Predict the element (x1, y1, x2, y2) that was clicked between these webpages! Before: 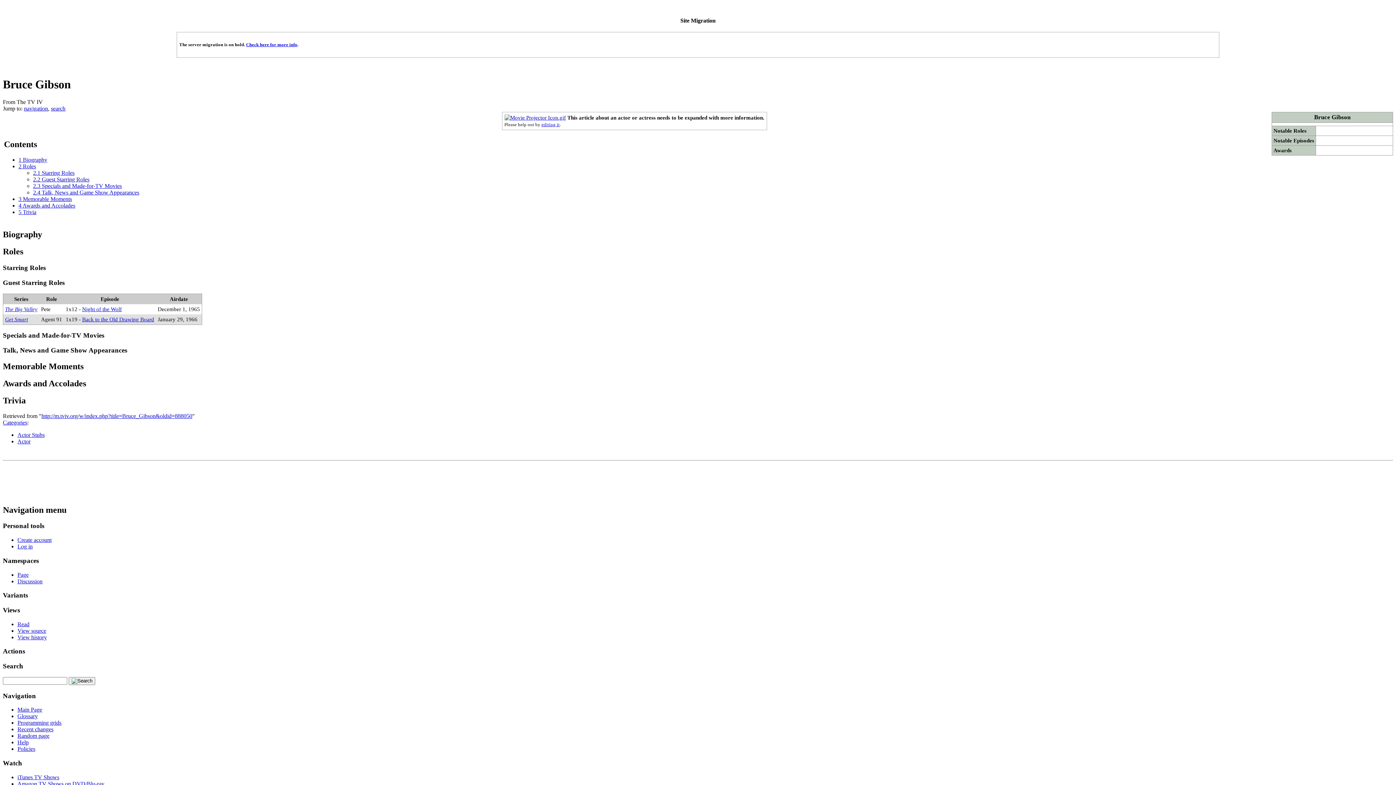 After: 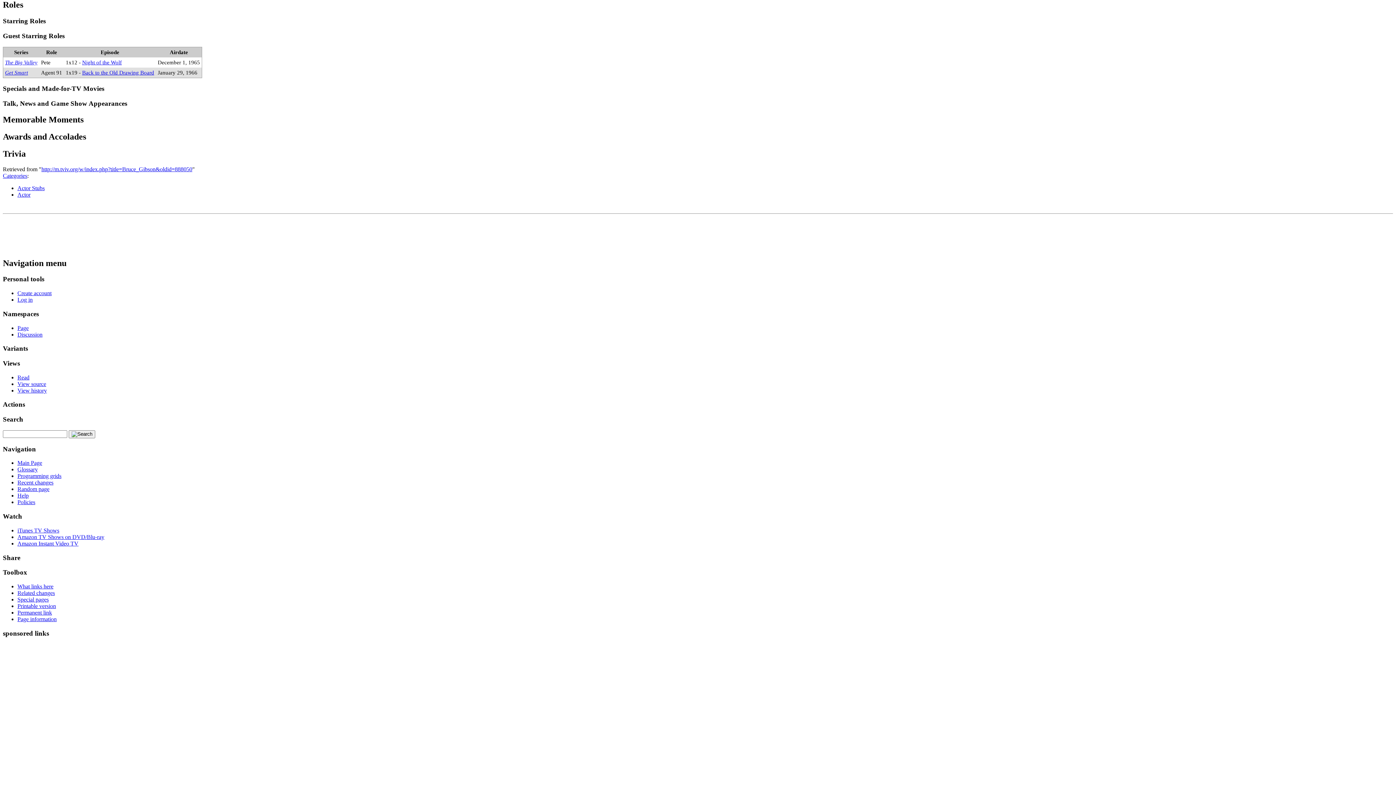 Action: label: 2 Roles bbox: (18, 163, 36, 169)